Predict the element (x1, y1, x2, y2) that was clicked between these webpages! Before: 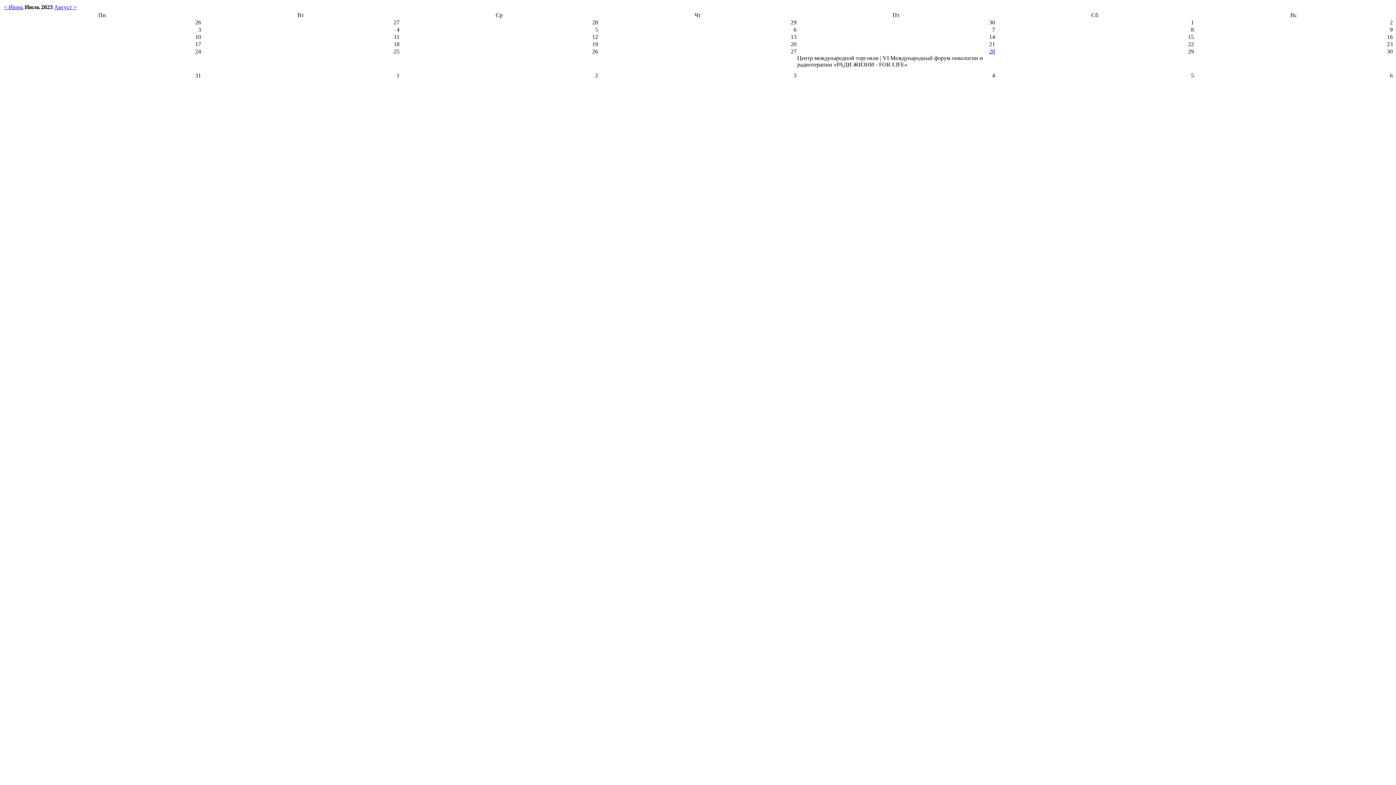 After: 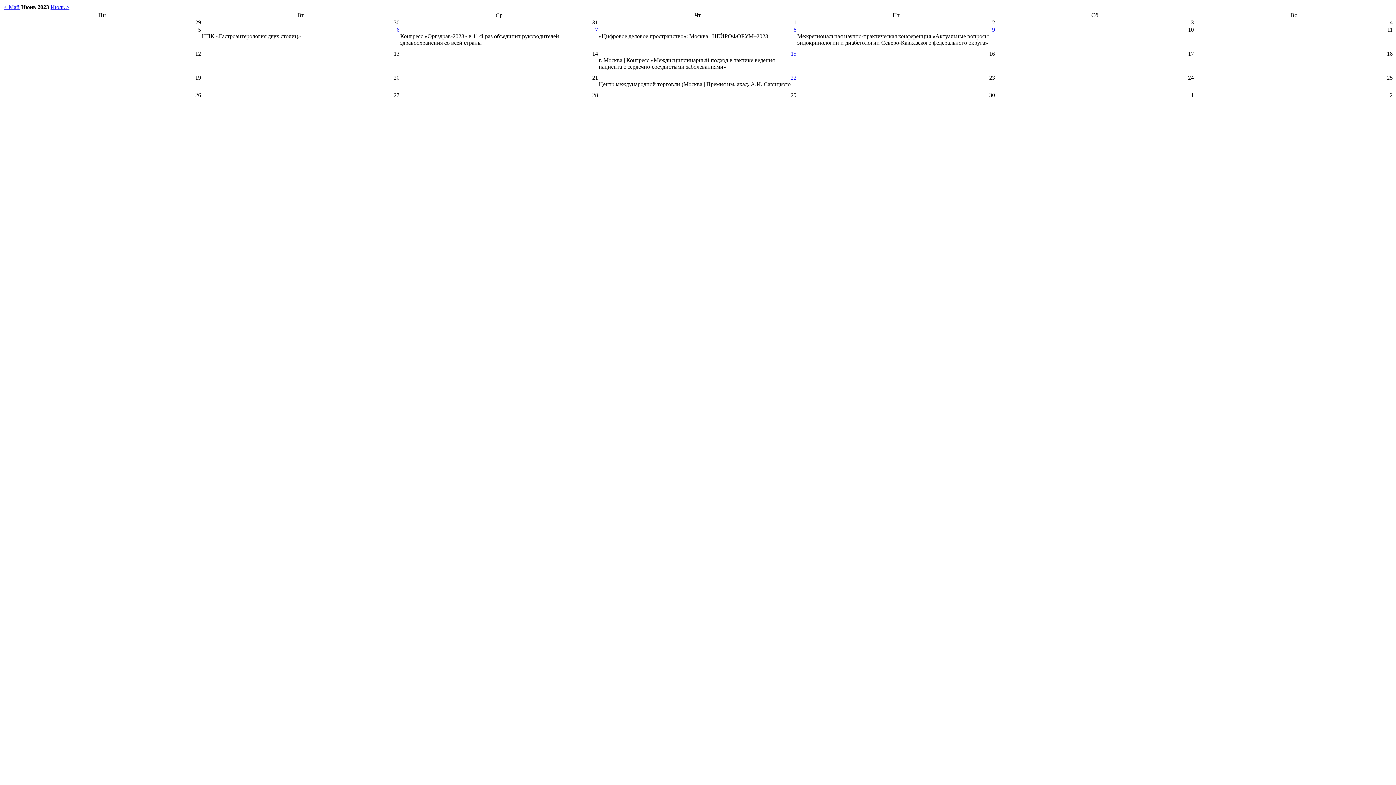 Action: label: < Июнь bbox: (4, 4, 23, 10)